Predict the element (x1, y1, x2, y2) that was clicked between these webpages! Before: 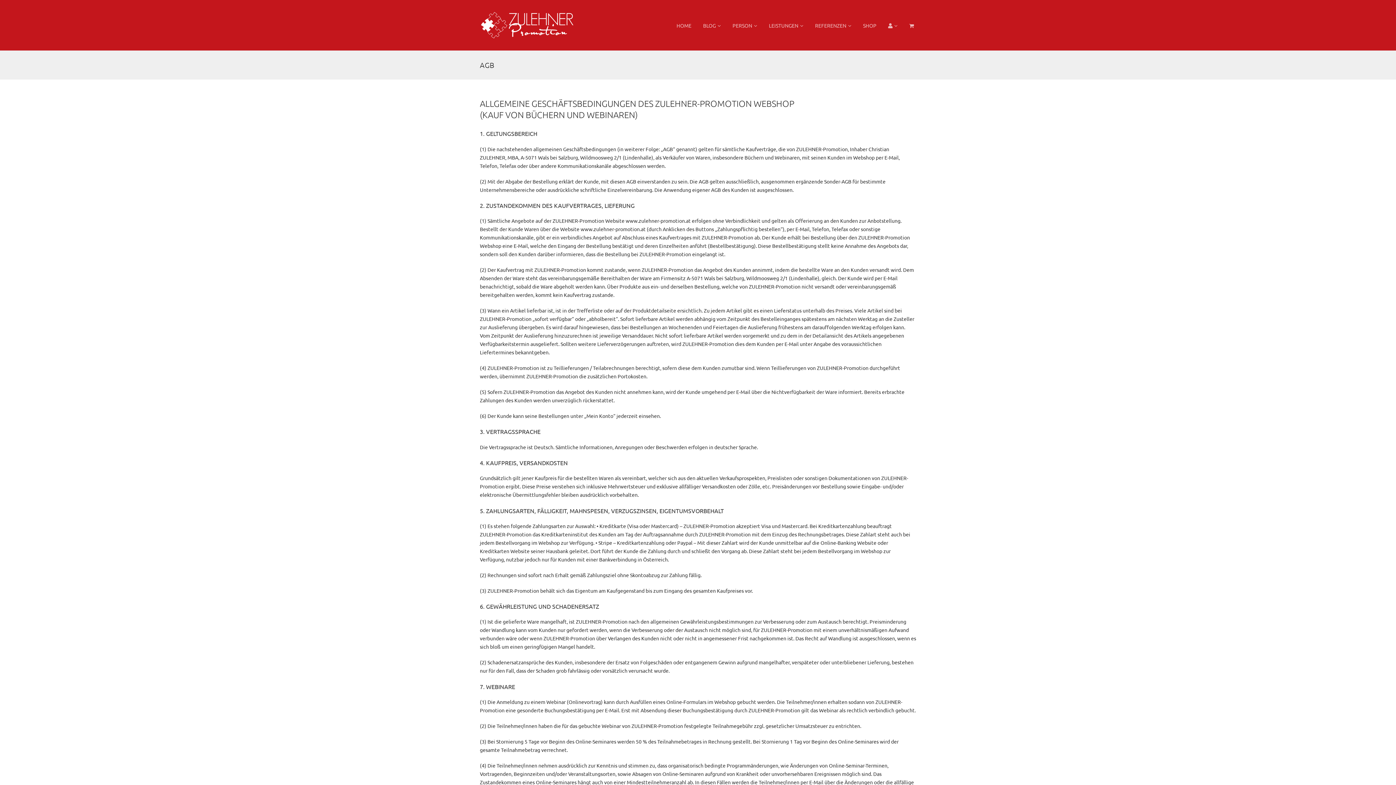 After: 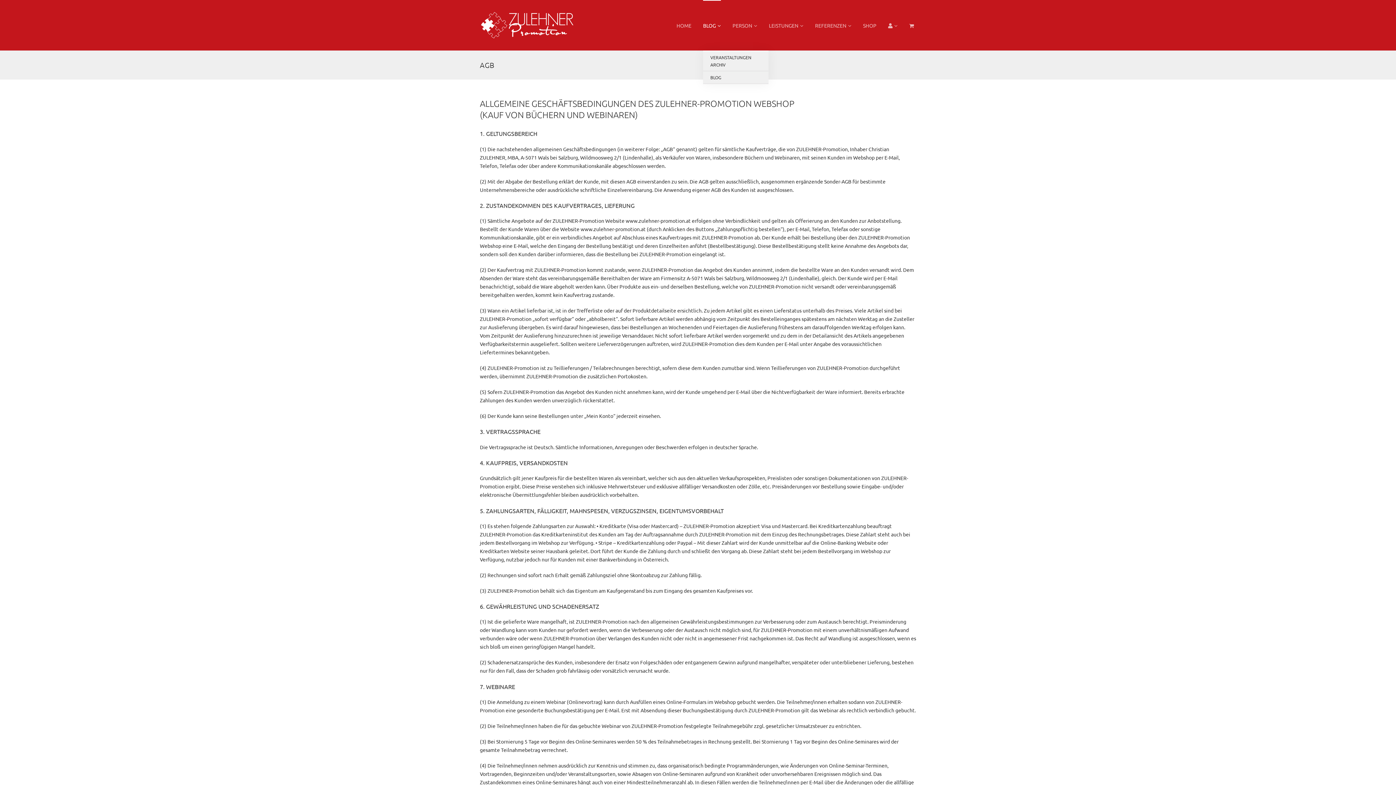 Action: label: BLOG bbox: (703, 0, 721, 50)